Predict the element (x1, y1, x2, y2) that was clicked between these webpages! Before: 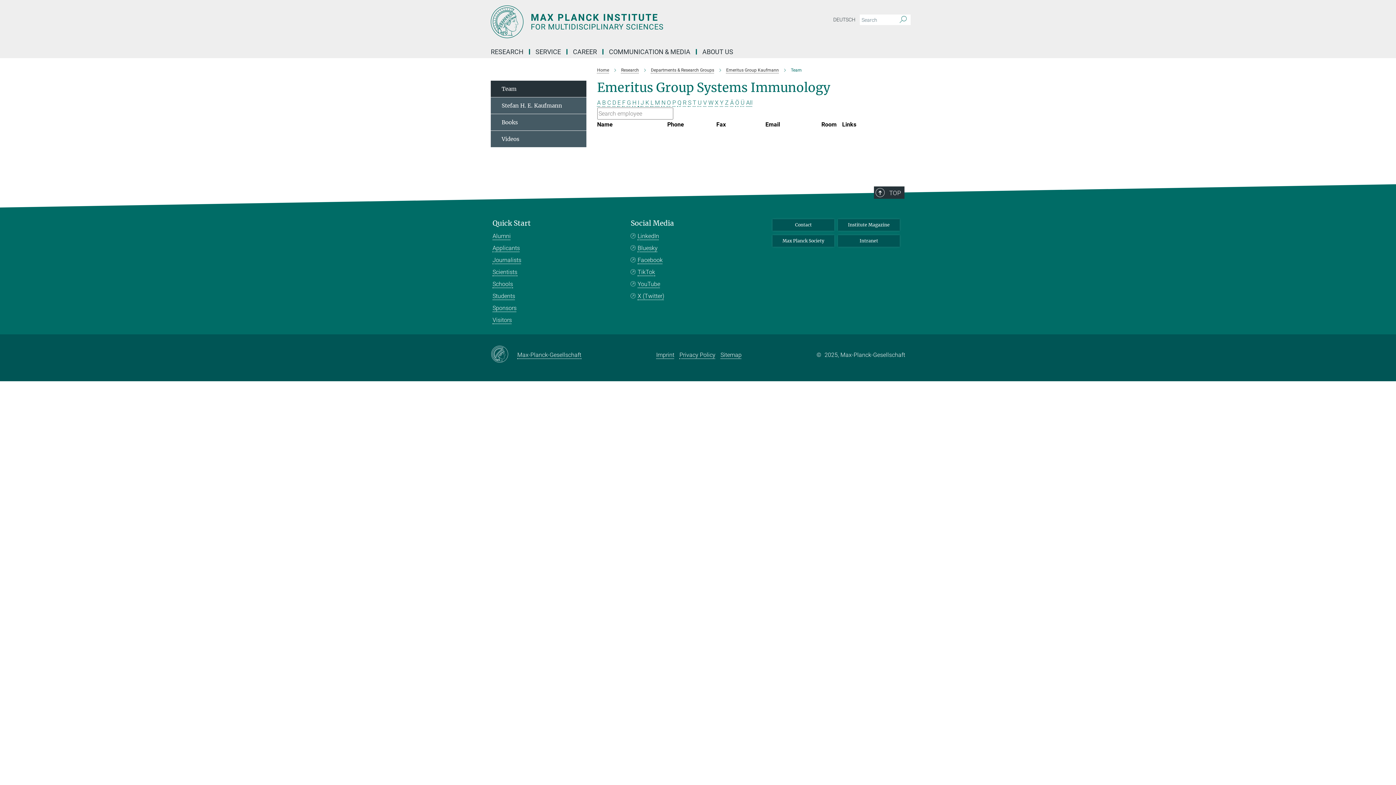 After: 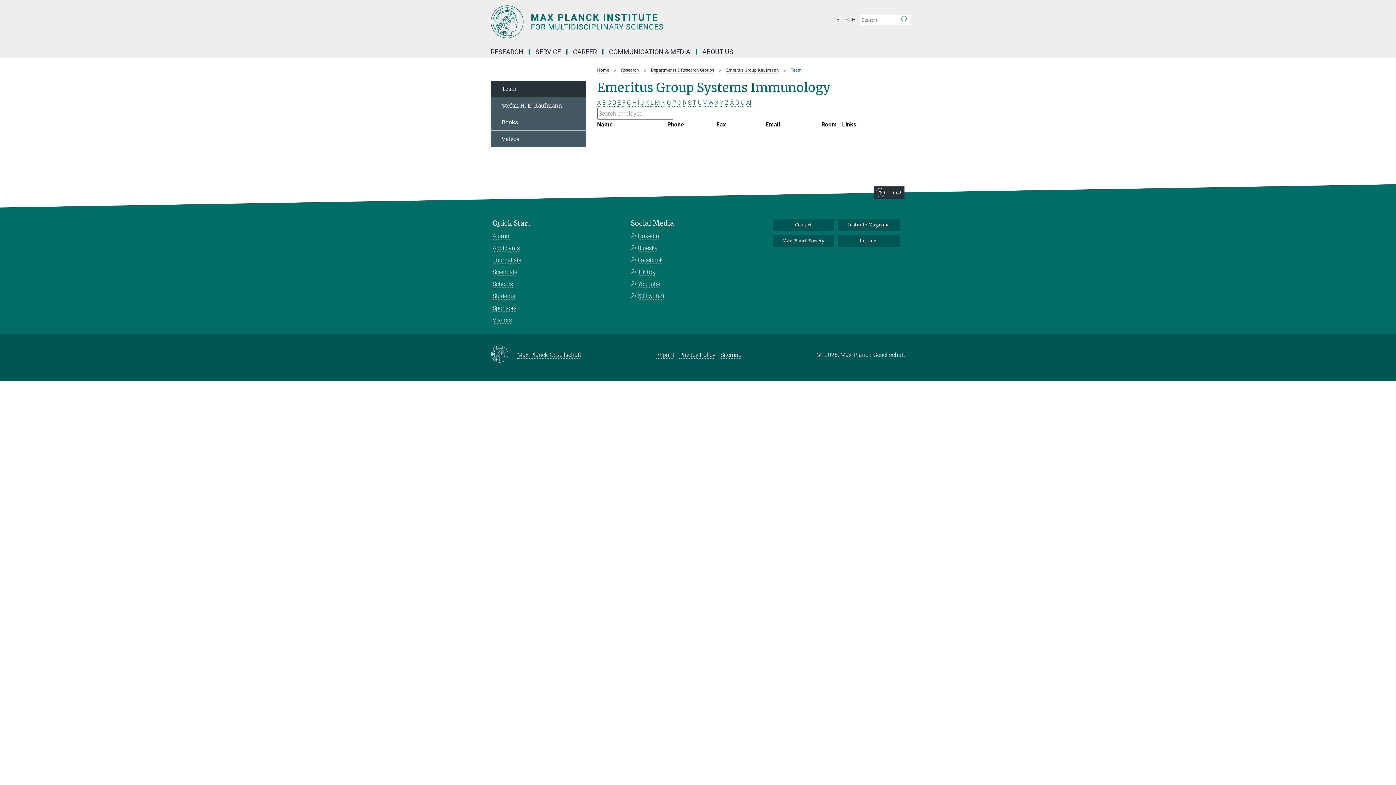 Action: bbox: (650, 99, 653, 106) label: L